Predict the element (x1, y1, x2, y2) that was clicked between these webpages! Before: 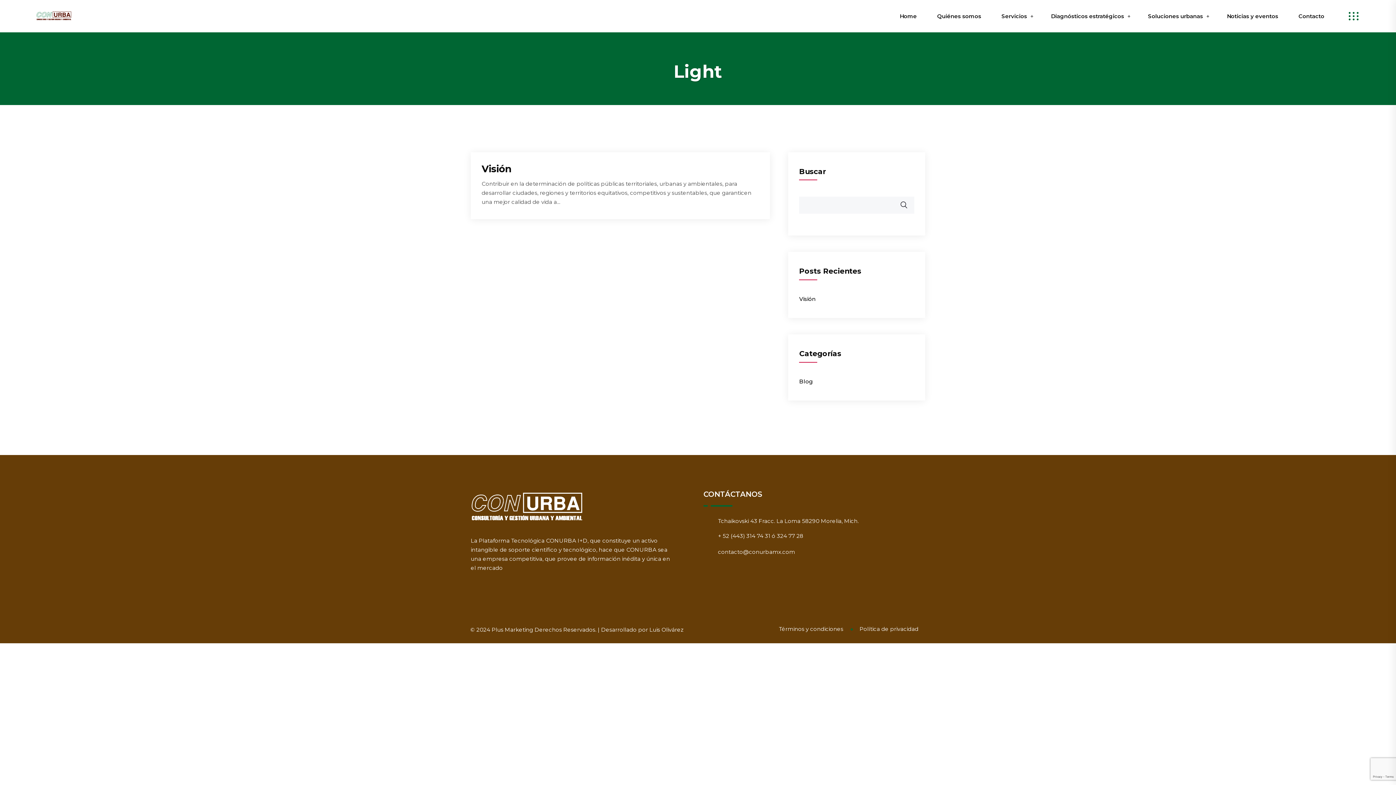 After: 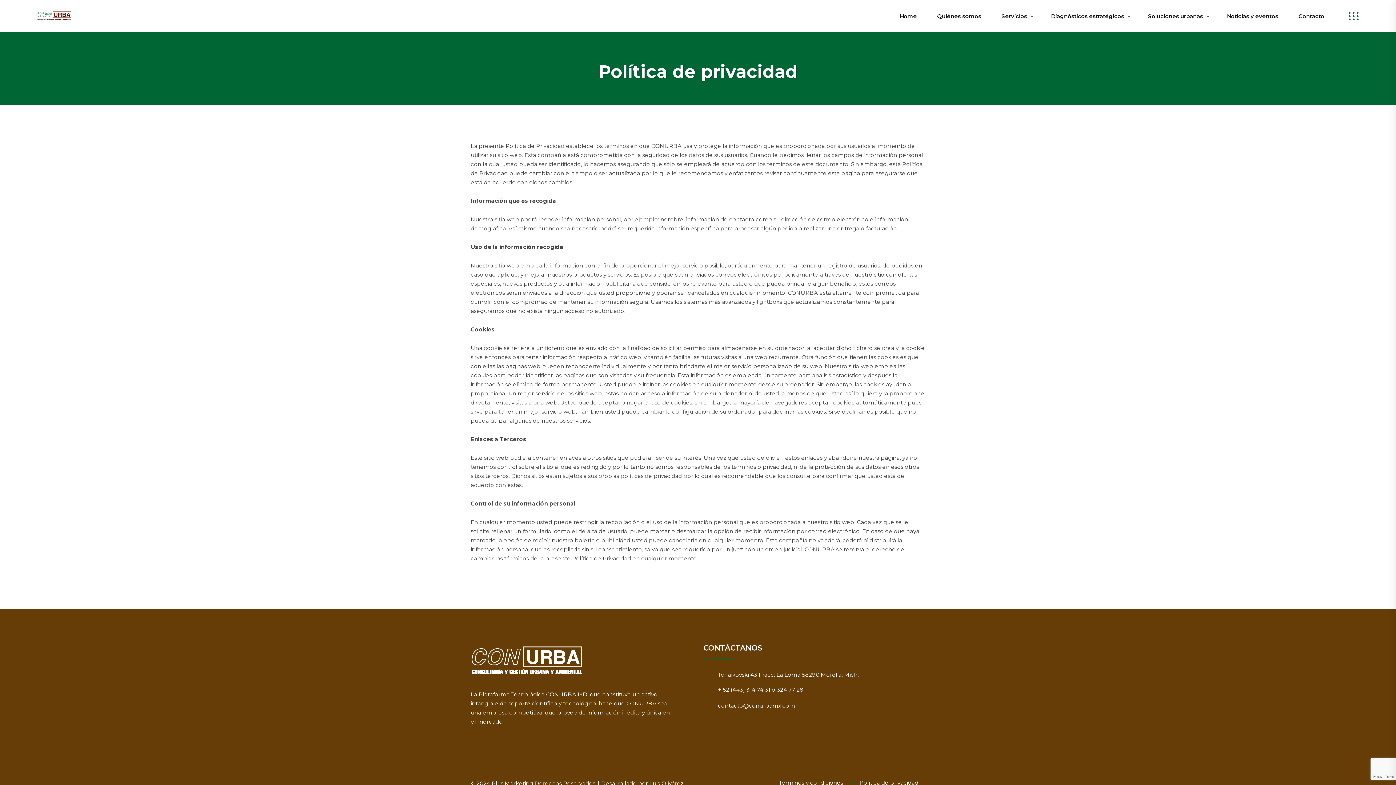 Action: bbox: (850, 624, 926, 633) label: Política de privacidad